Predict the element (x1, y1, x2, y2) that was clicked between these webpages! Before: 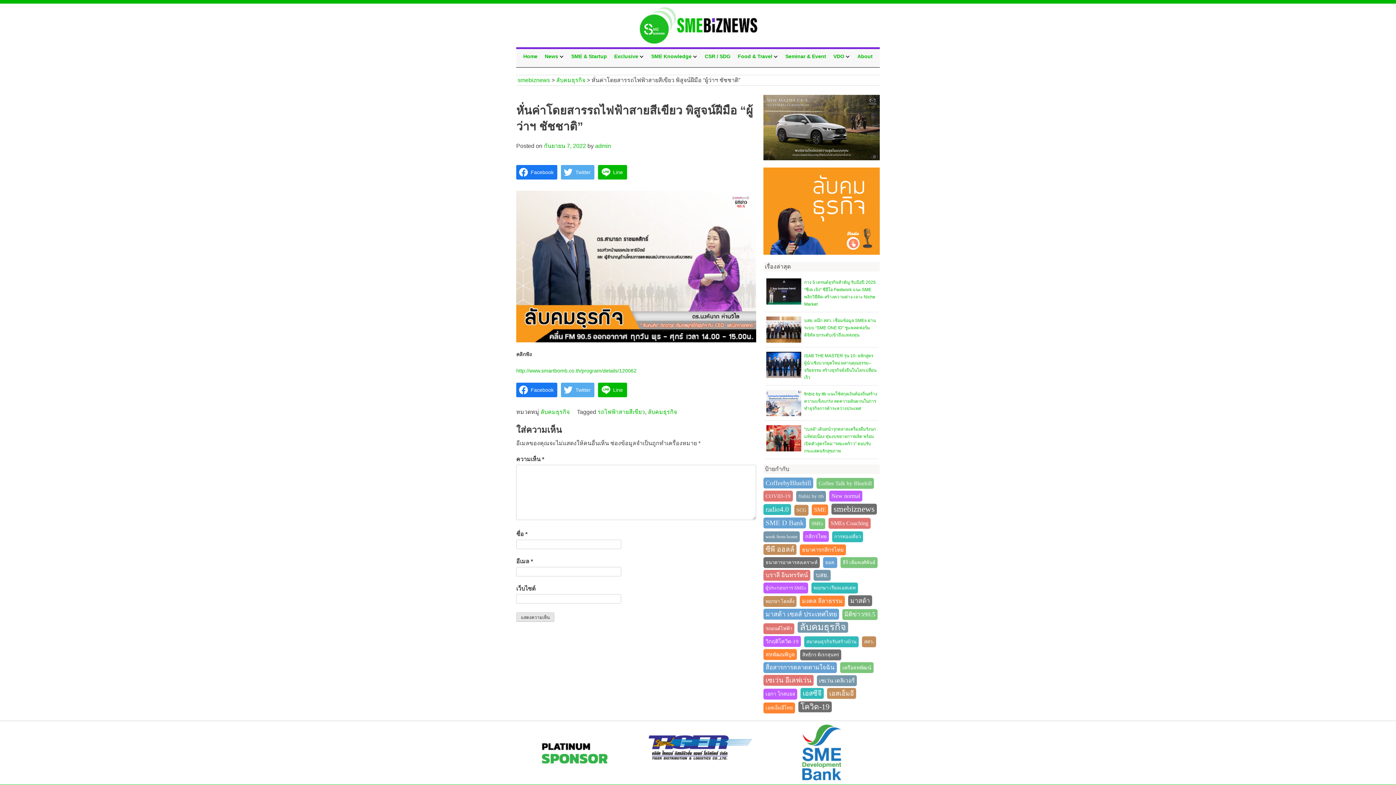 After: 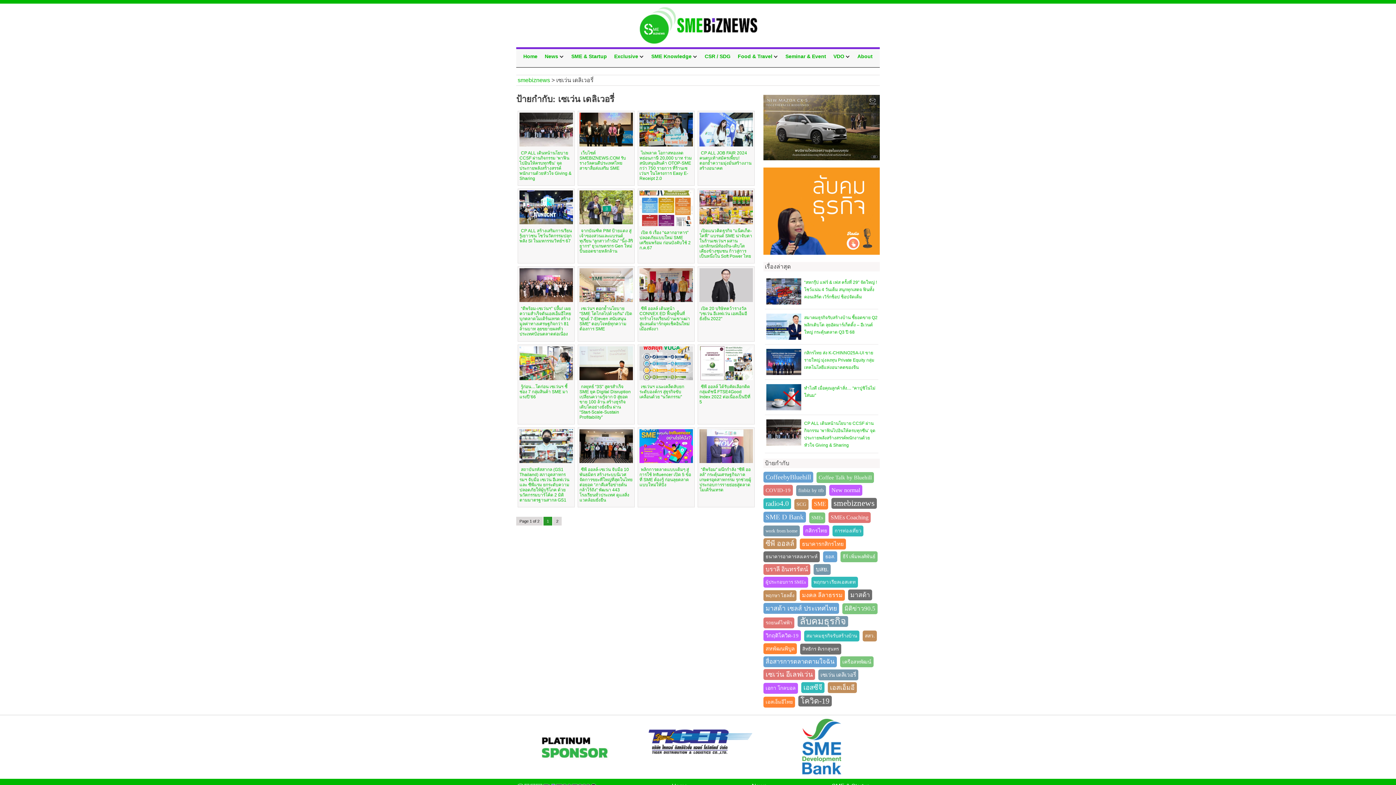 Action: label: เซเว่น เดลิเวอรี่ (33 รายการ) bbox: (817, 675, 857, 686)